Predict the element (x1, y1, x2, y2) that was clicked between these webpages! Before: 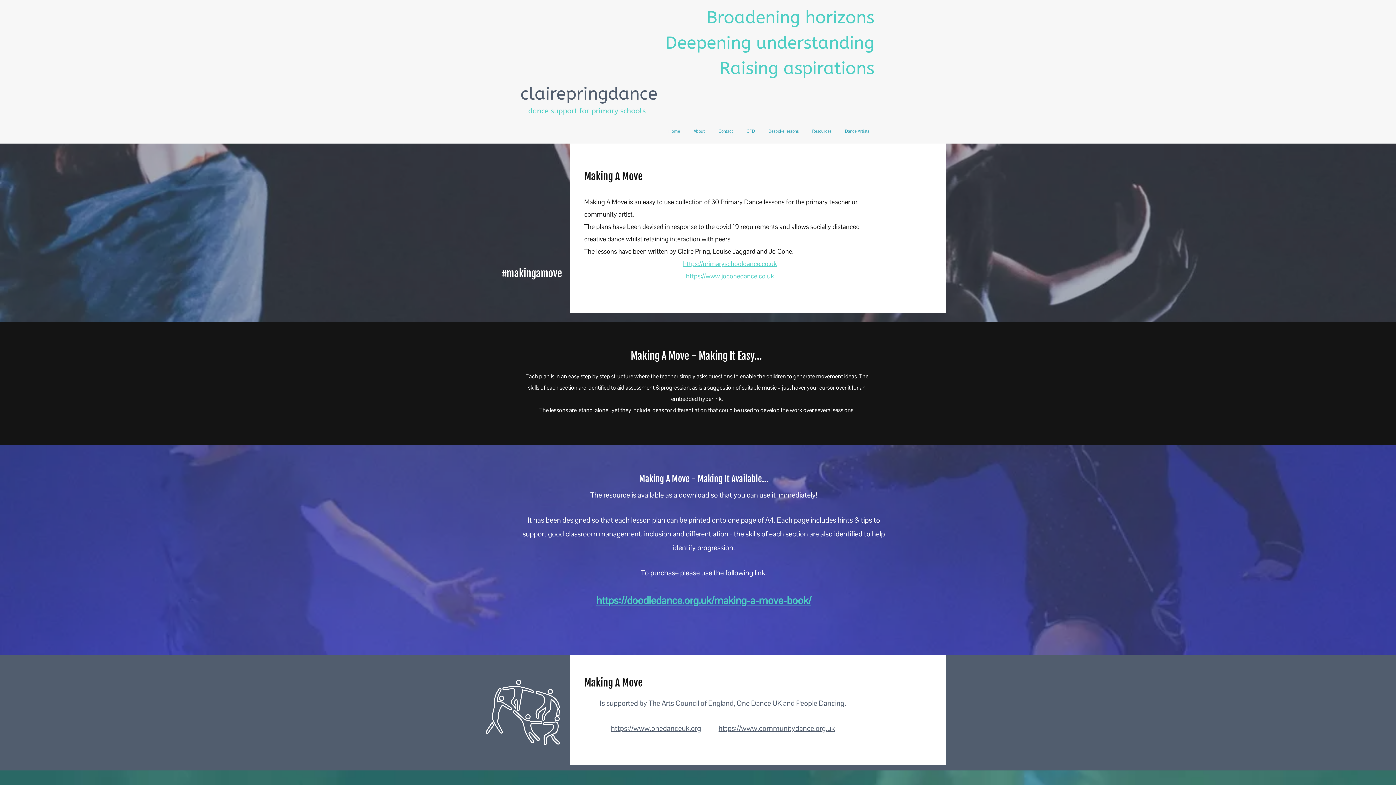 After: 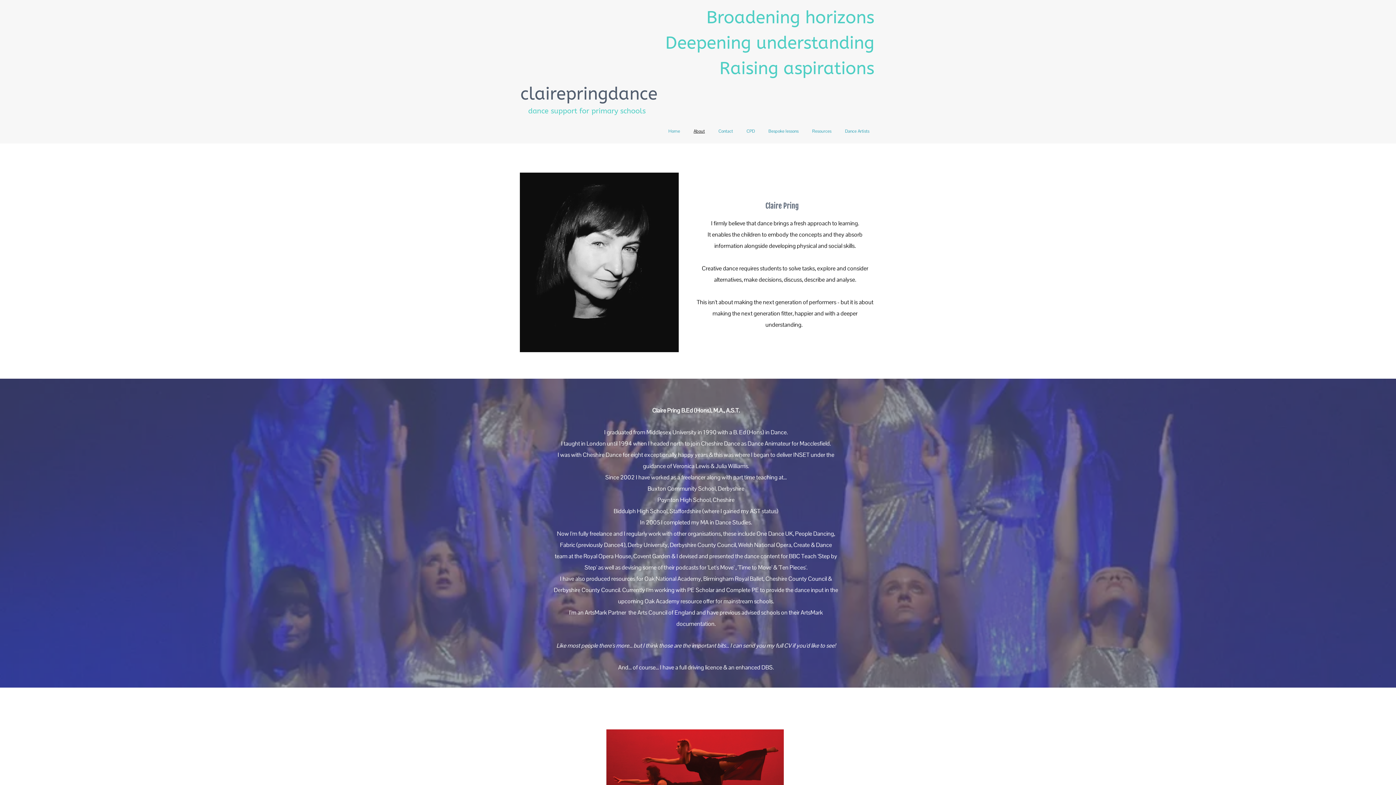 Action: label: About bbox: (687, 128, 711, 134)